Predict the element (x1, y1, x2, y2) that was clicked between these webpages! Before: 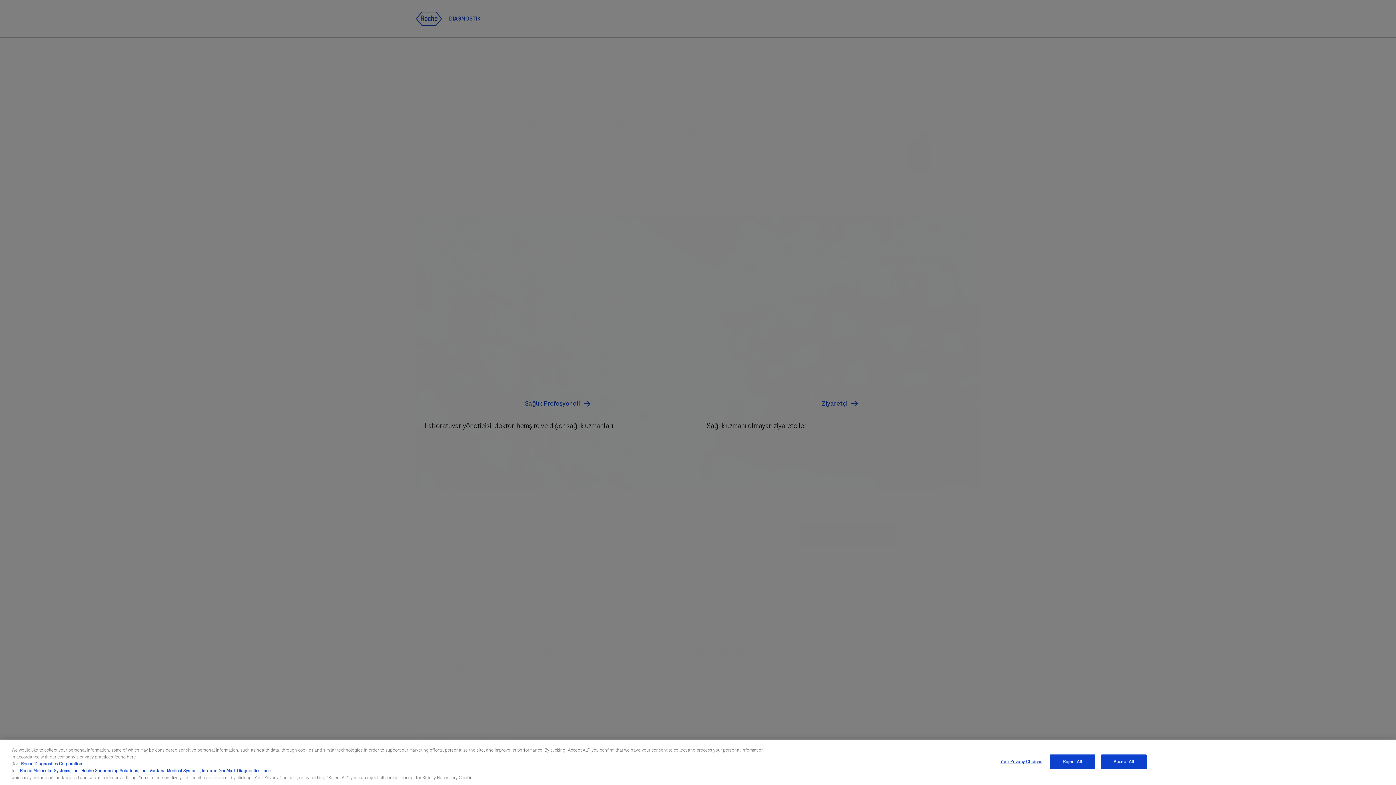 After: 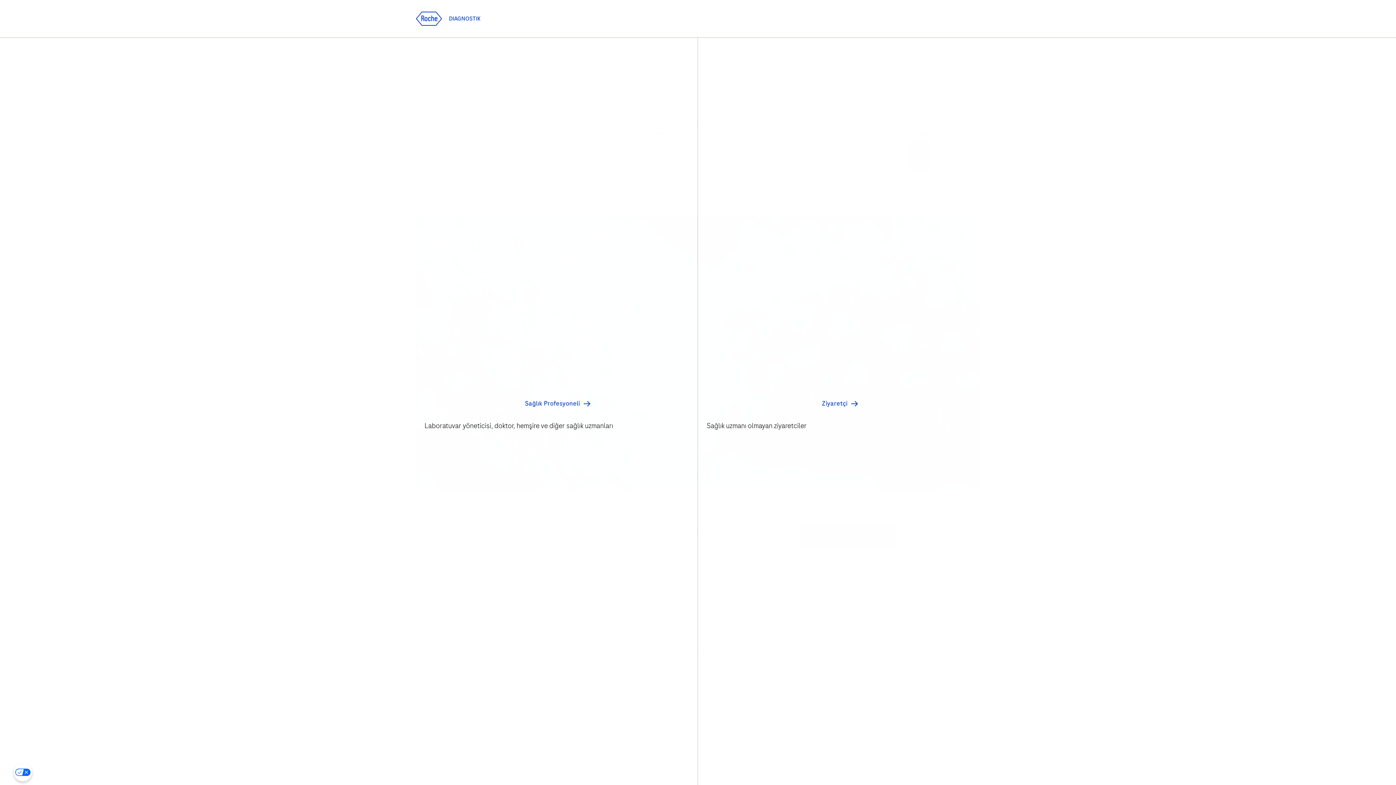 Action: bbox: (1050, 754, 1095, 769) label: Reject All